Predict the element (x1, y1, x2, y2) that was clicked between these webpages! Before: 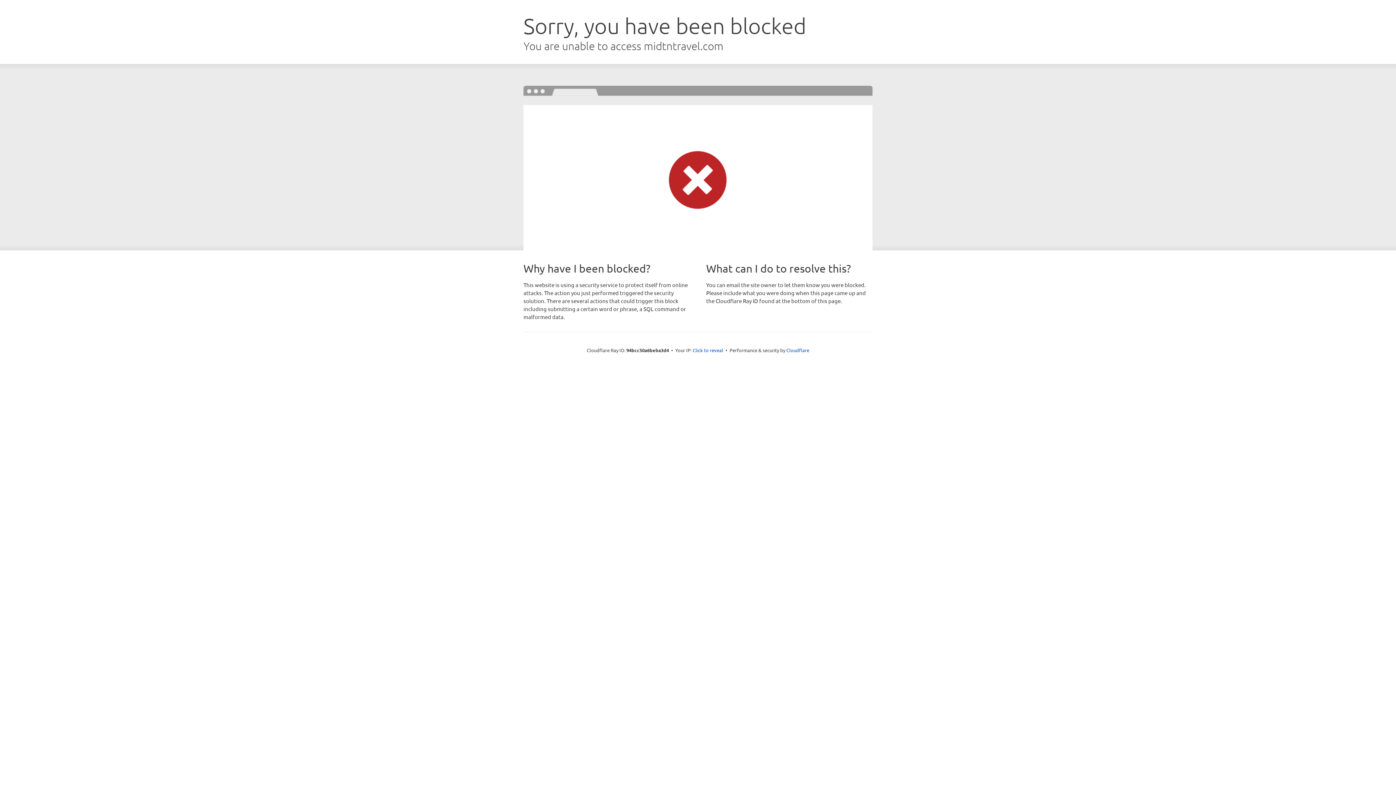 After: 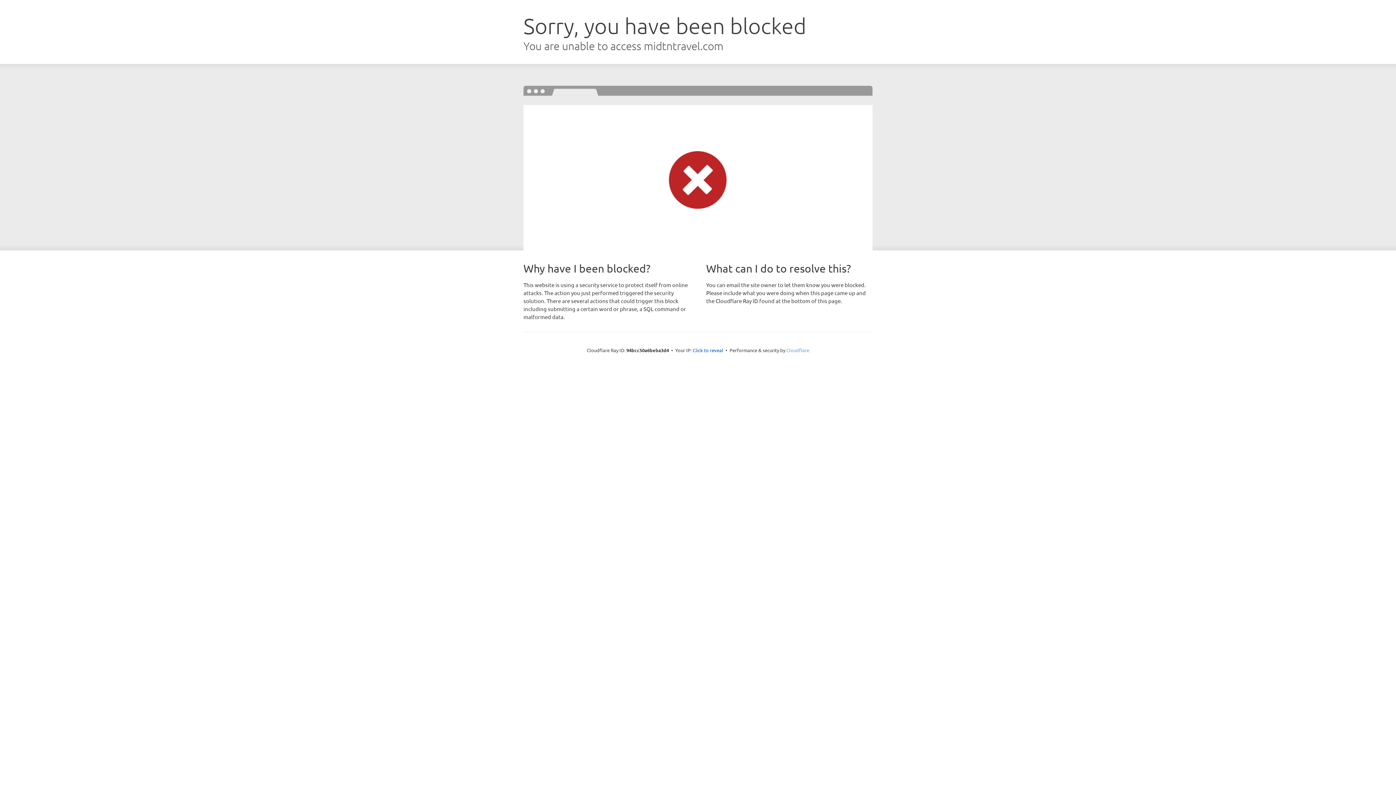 Action: bbox: (786, 347, 809, 353) label: Cloudflare